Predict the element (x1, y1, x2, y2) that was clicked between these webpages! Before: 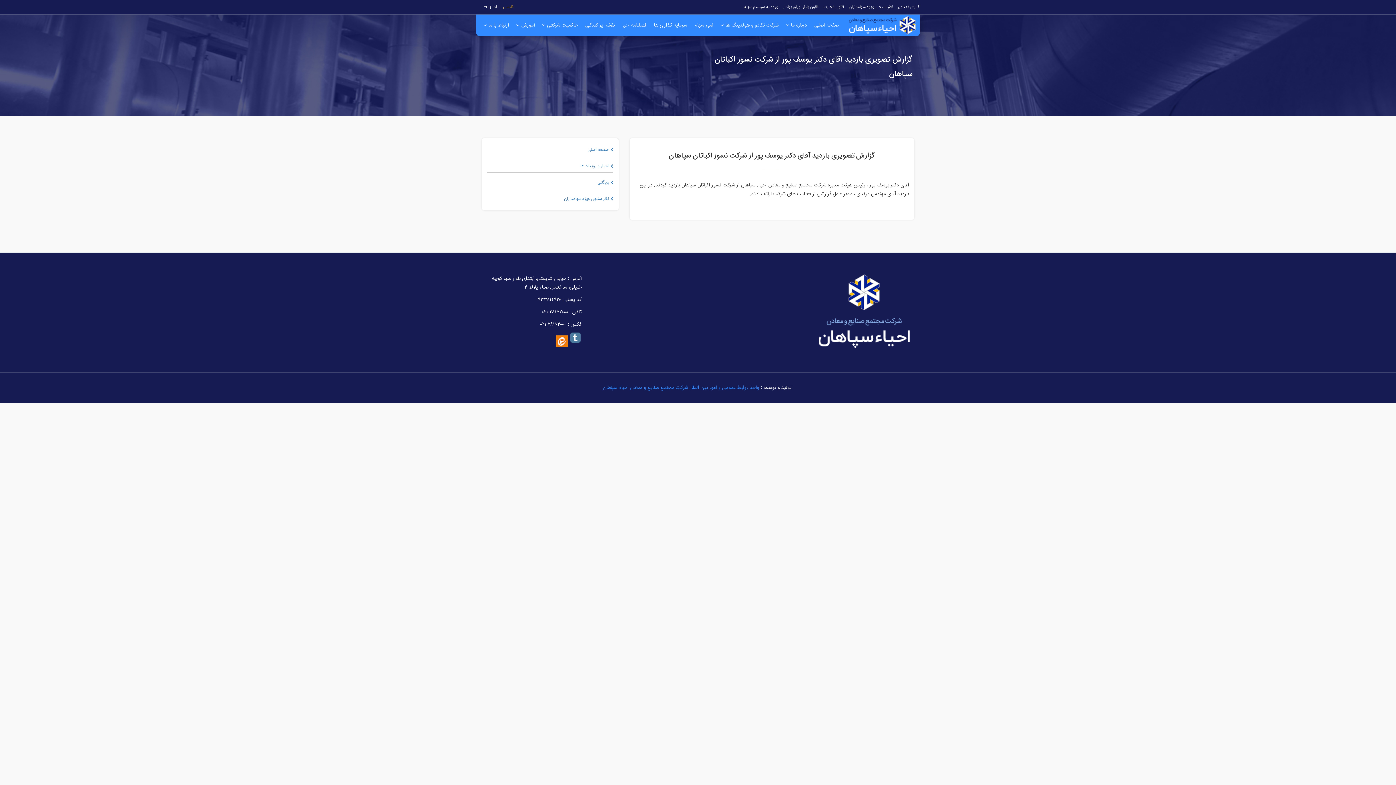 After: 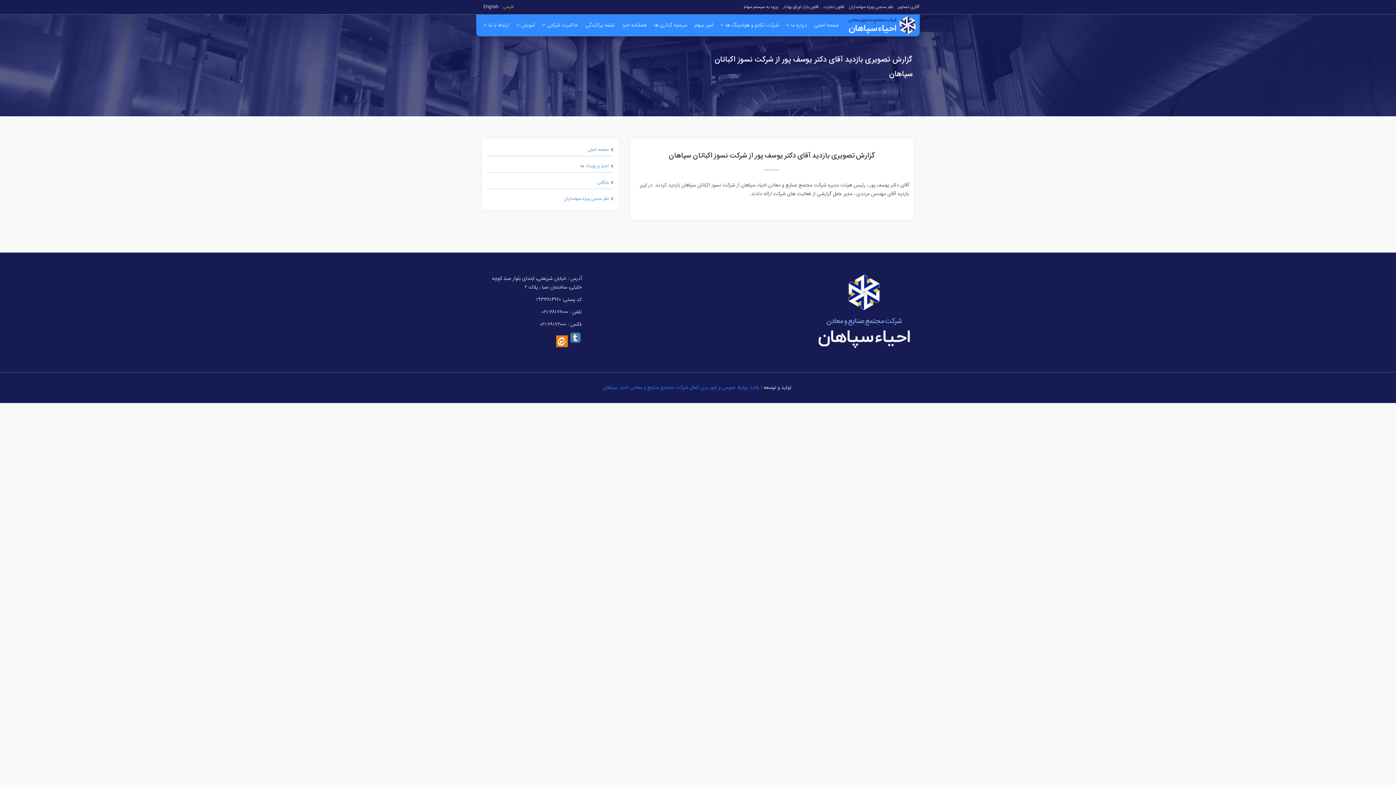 Action: label: واحد روابط عمومی و امور بین الملل شرکت مجتمع صنایع و معادن احیاء سپاهان bbox: (602, 383, 759, 392)